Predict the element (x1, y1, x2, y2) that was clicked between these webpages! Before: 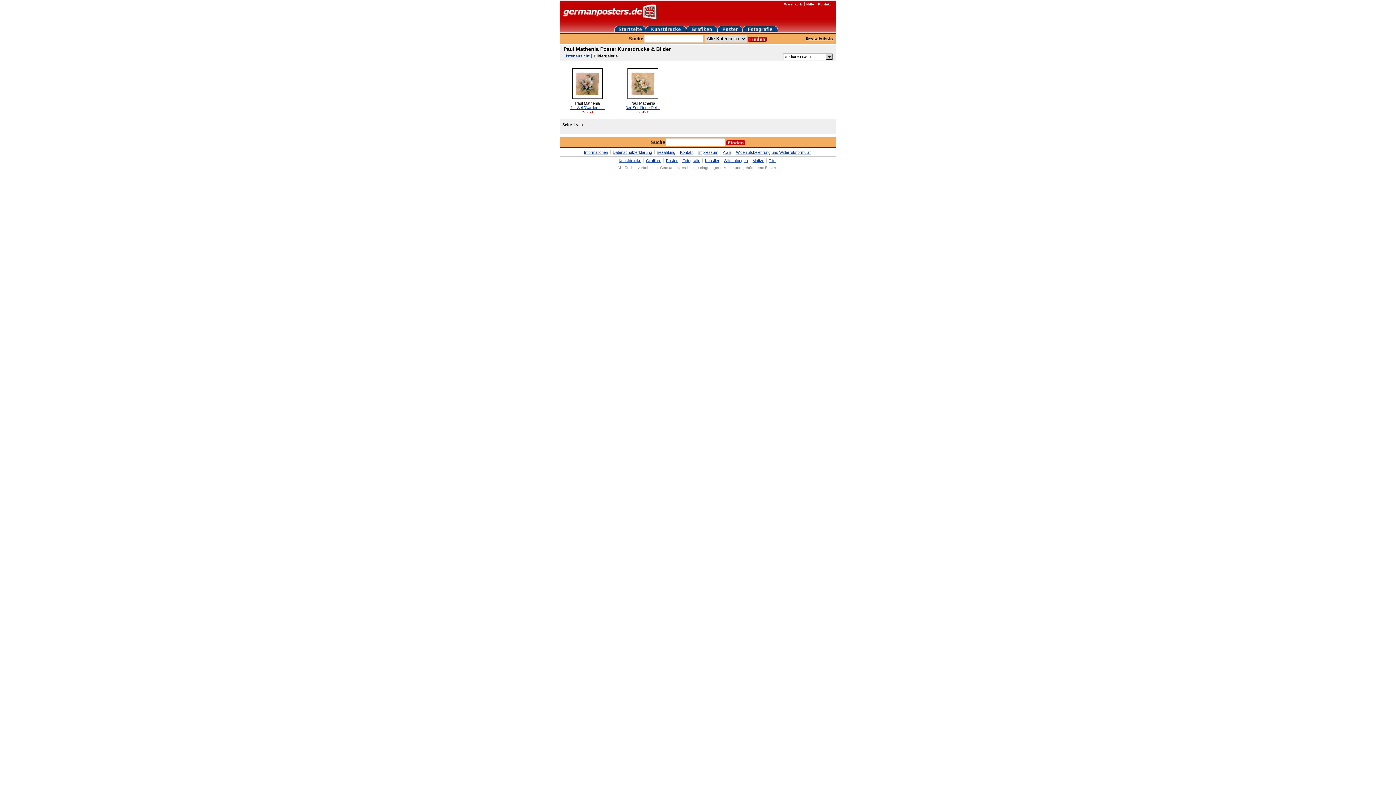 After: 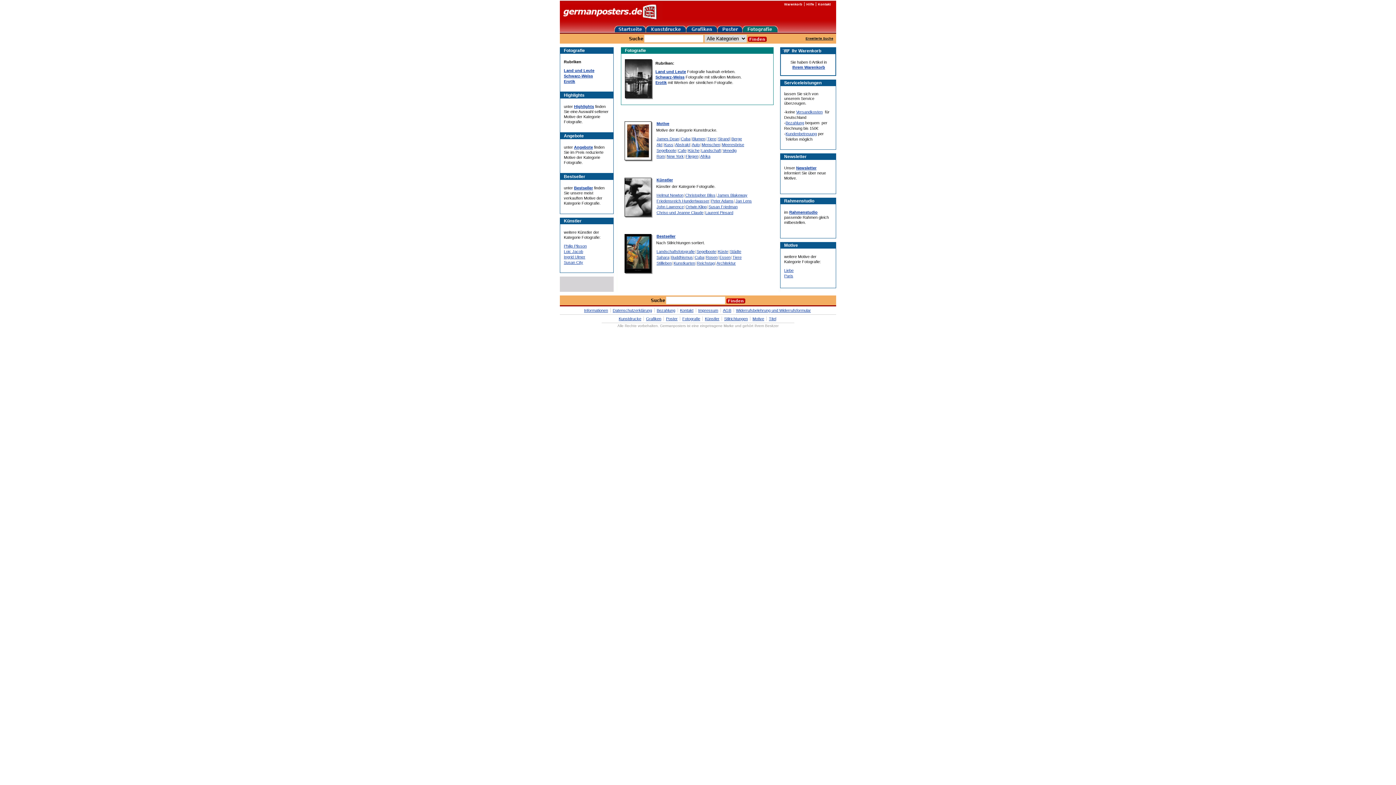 Action: bbox: (742, 28, 778, 33)